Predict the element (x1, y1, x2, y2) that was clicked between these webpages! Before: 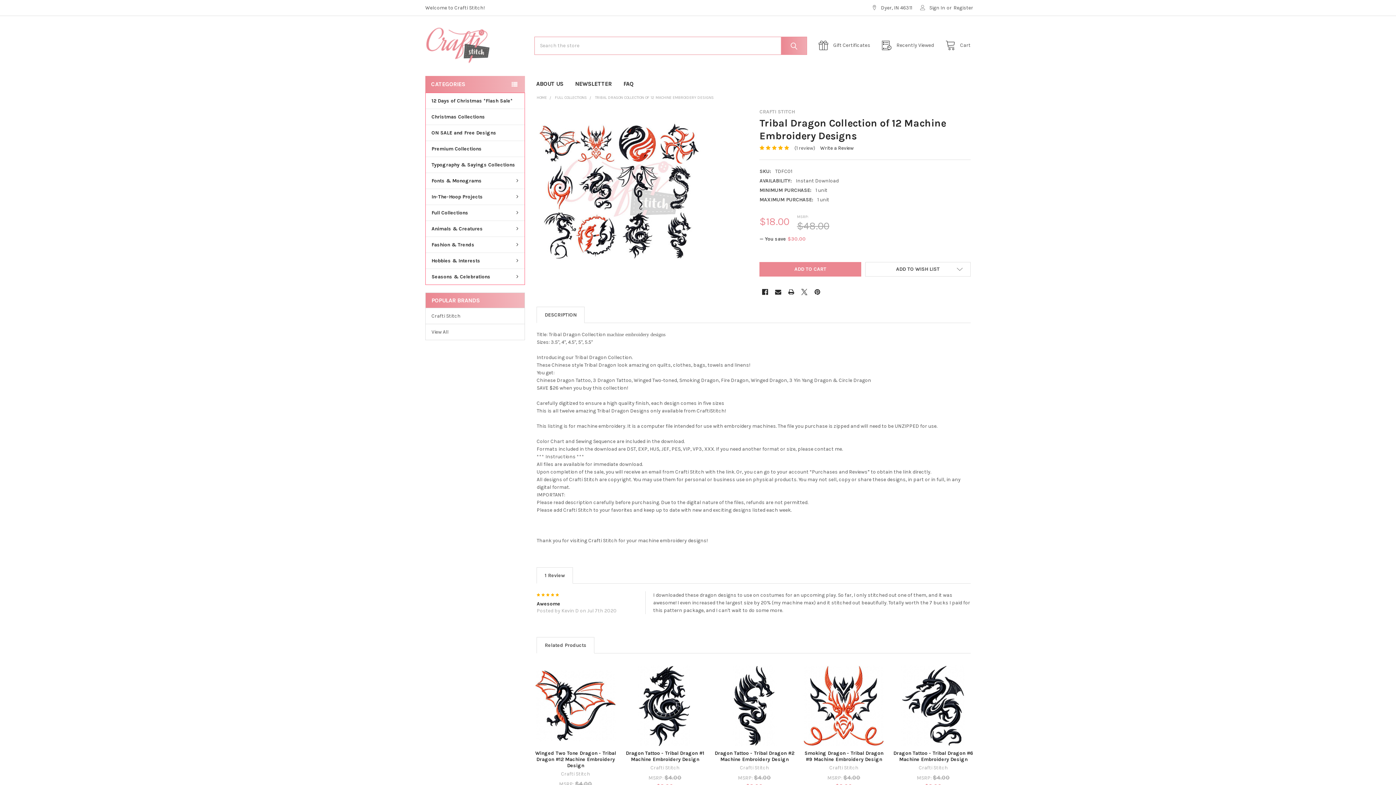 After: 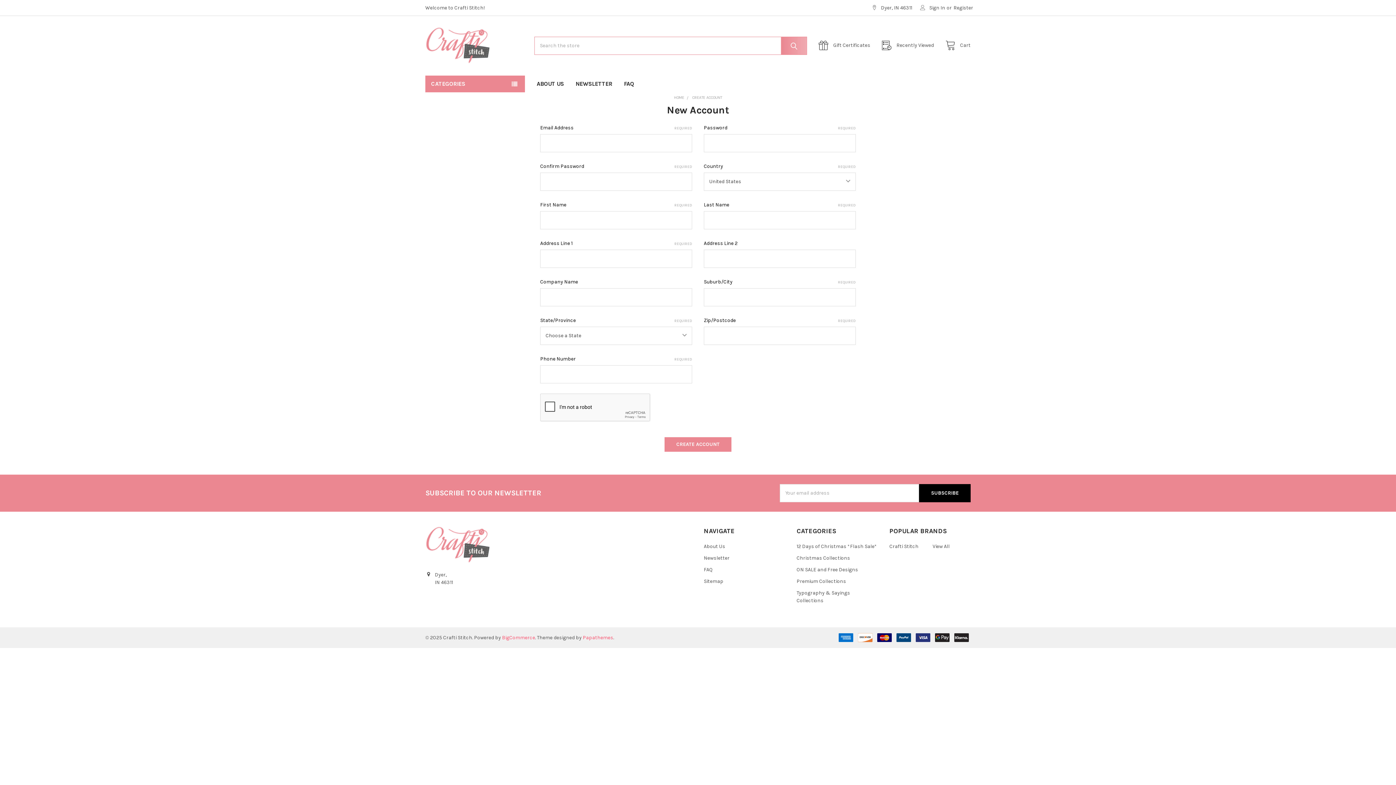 Action: bbox: (953, 0, 973, 15) label: Register